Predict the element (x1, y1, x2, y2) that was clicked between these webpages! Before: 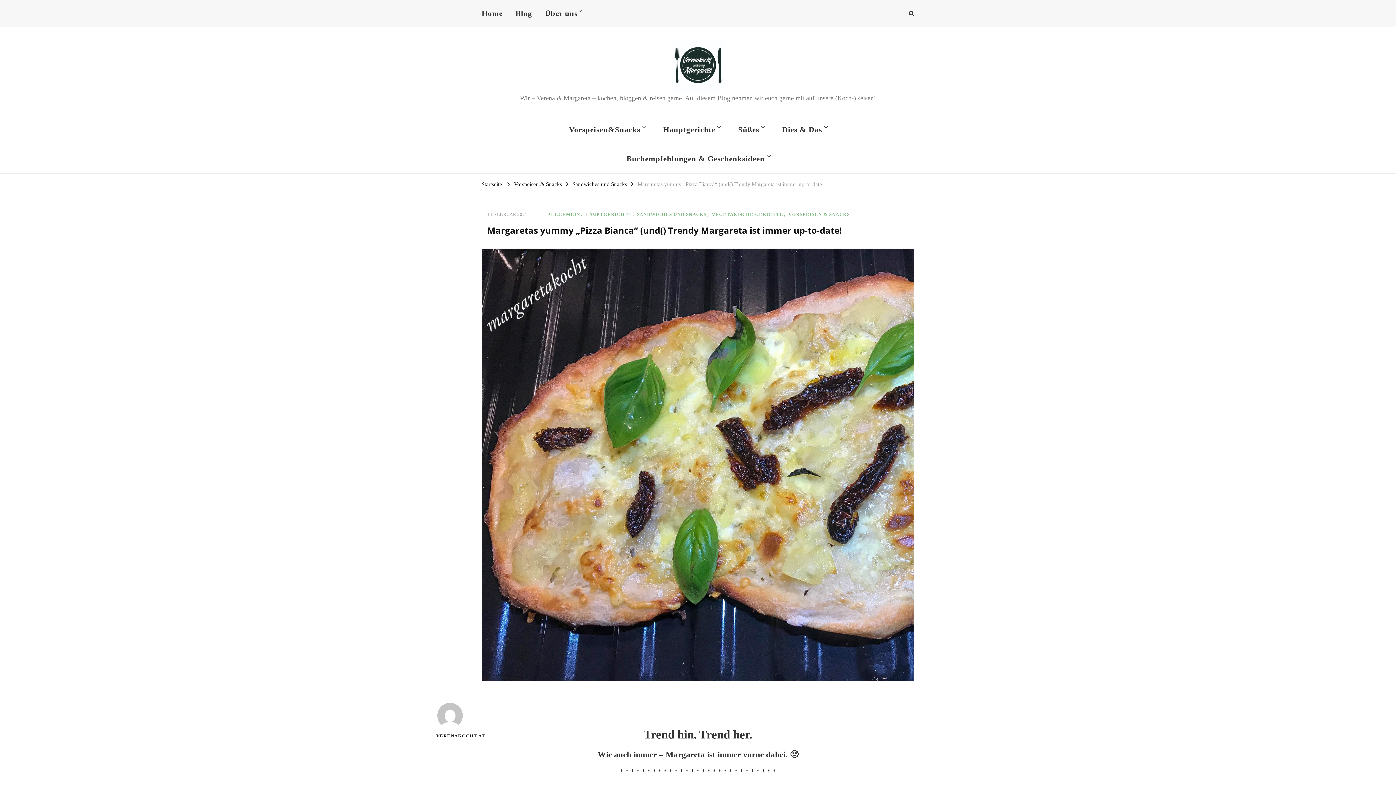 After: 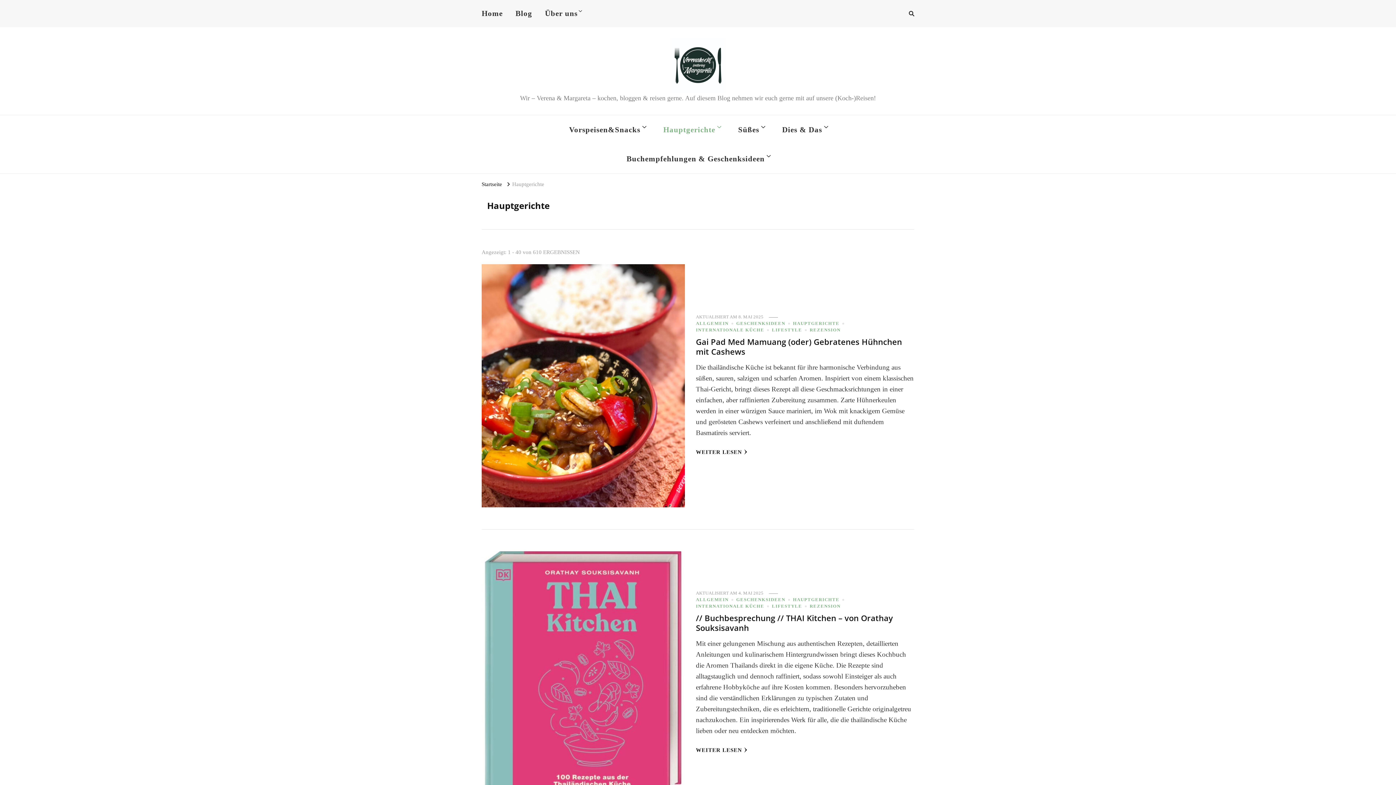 Action: bbox: (655, 115, 728, 144) label: Hauptgerichte